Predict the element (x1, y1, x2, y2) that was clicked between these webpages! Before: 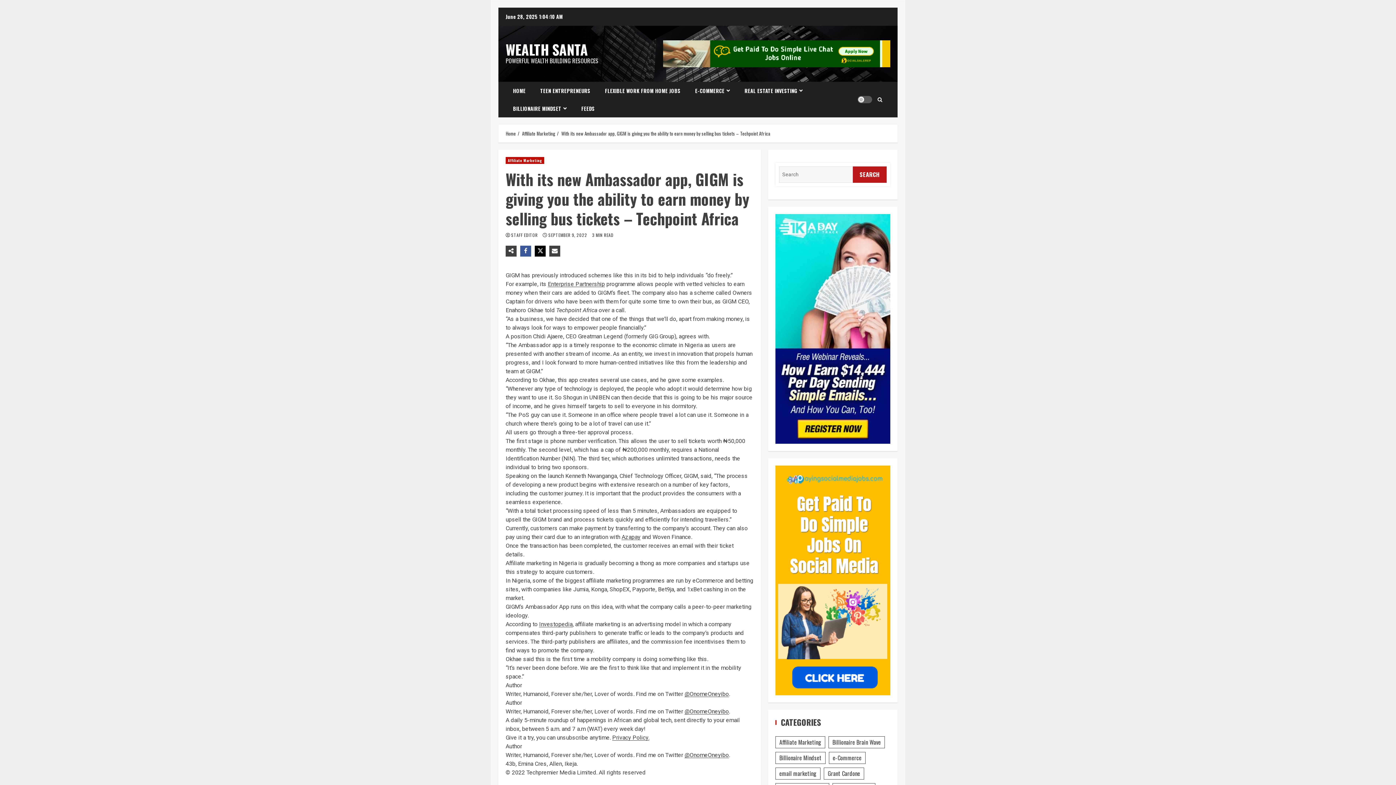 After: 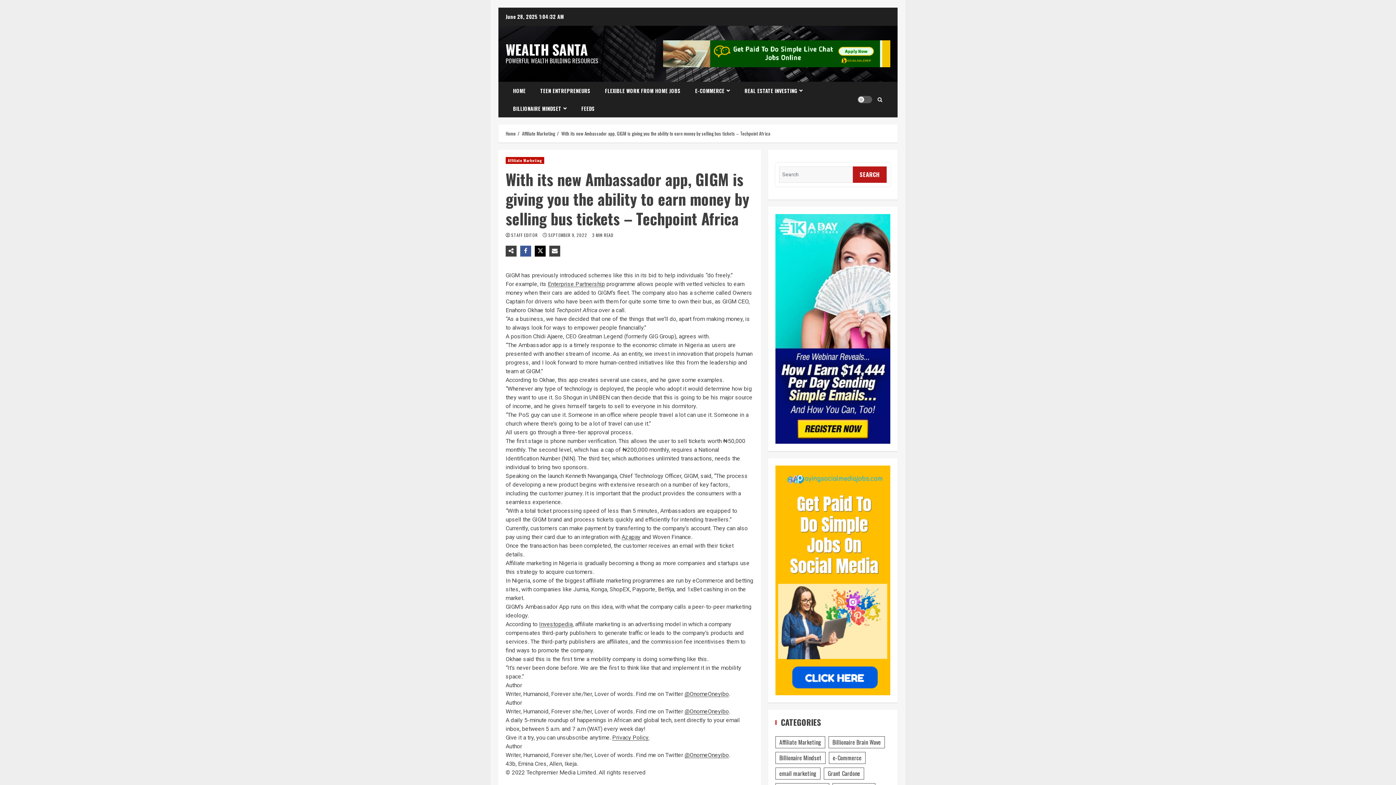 Action: bbox: (775, 686, 890, 695)